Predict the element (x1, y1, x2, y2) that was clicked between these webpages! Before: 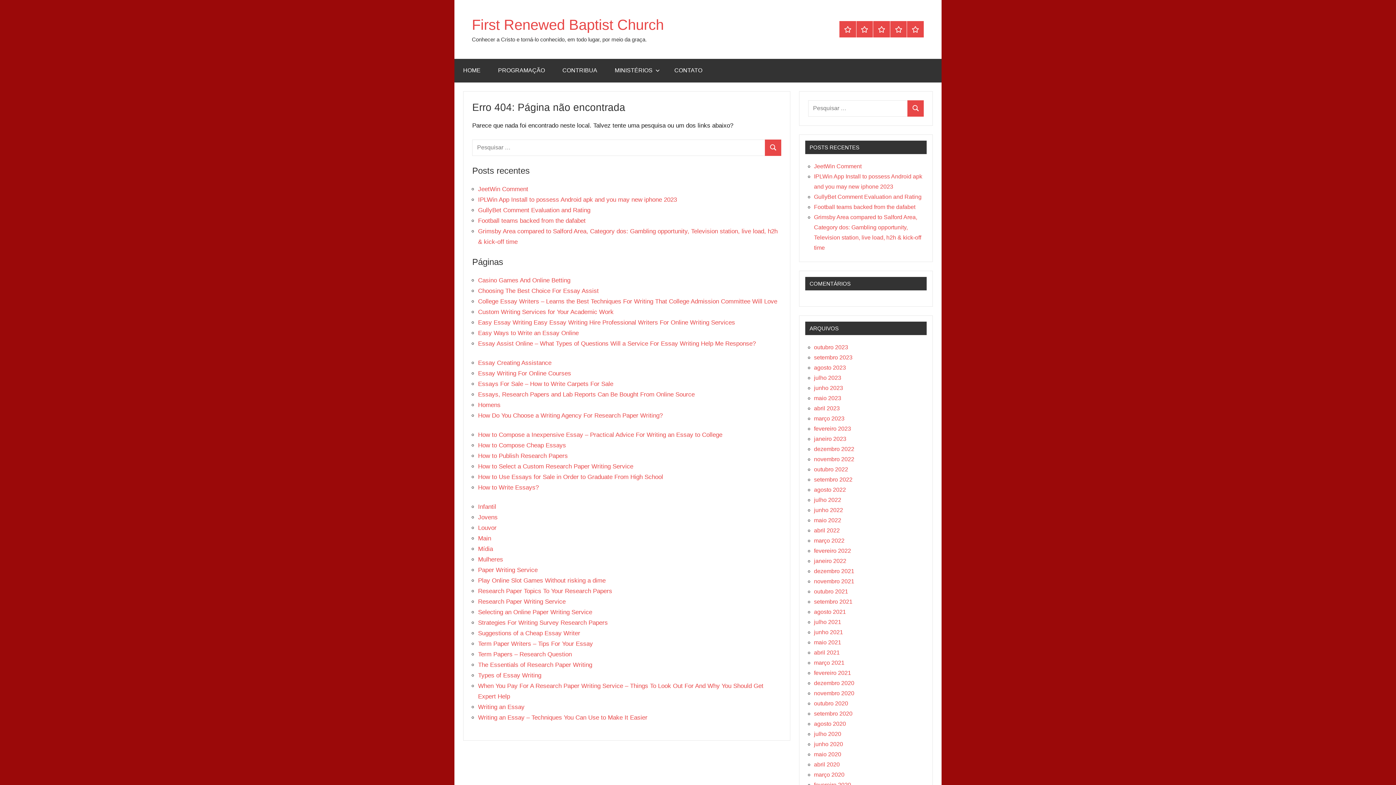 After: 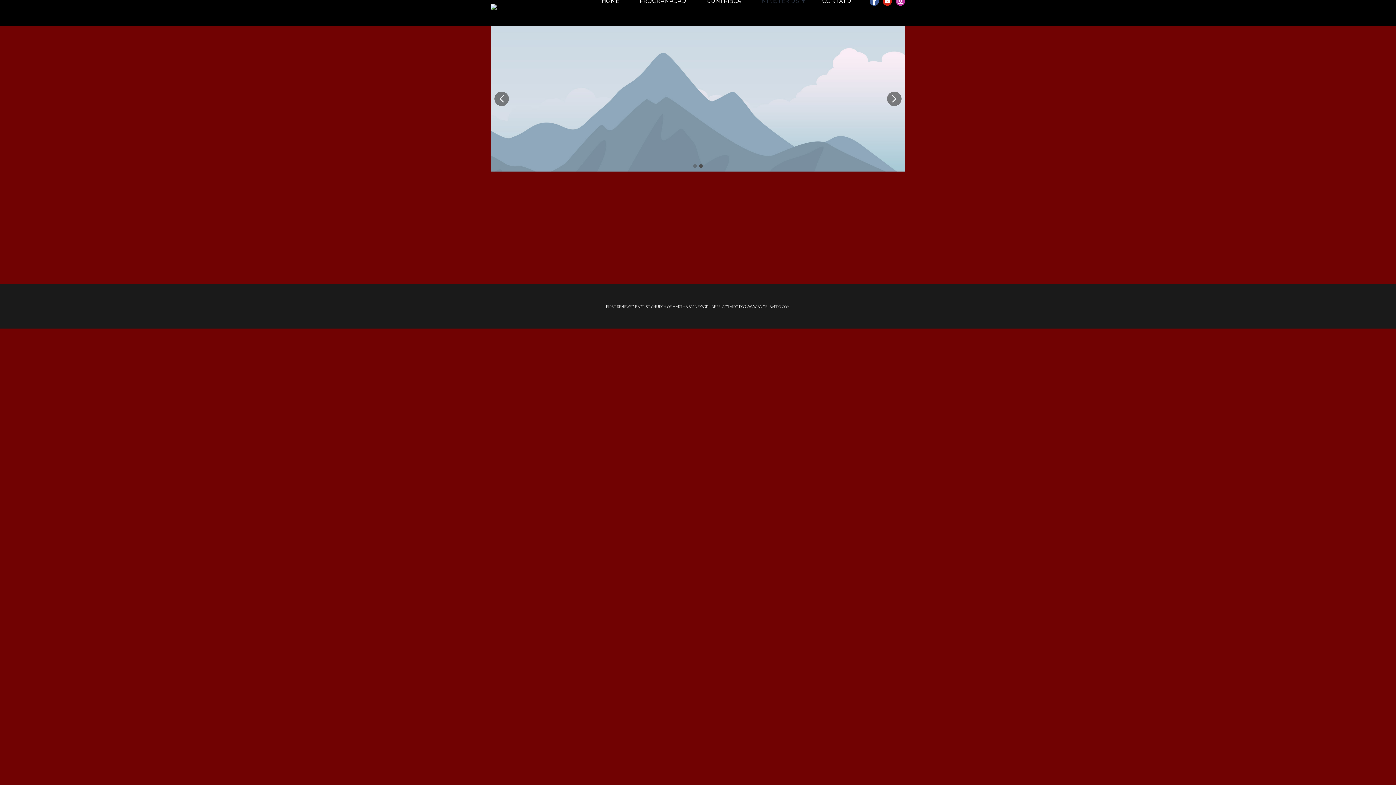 Action: bbox: (478, 514, 497, 520) label: Jovens